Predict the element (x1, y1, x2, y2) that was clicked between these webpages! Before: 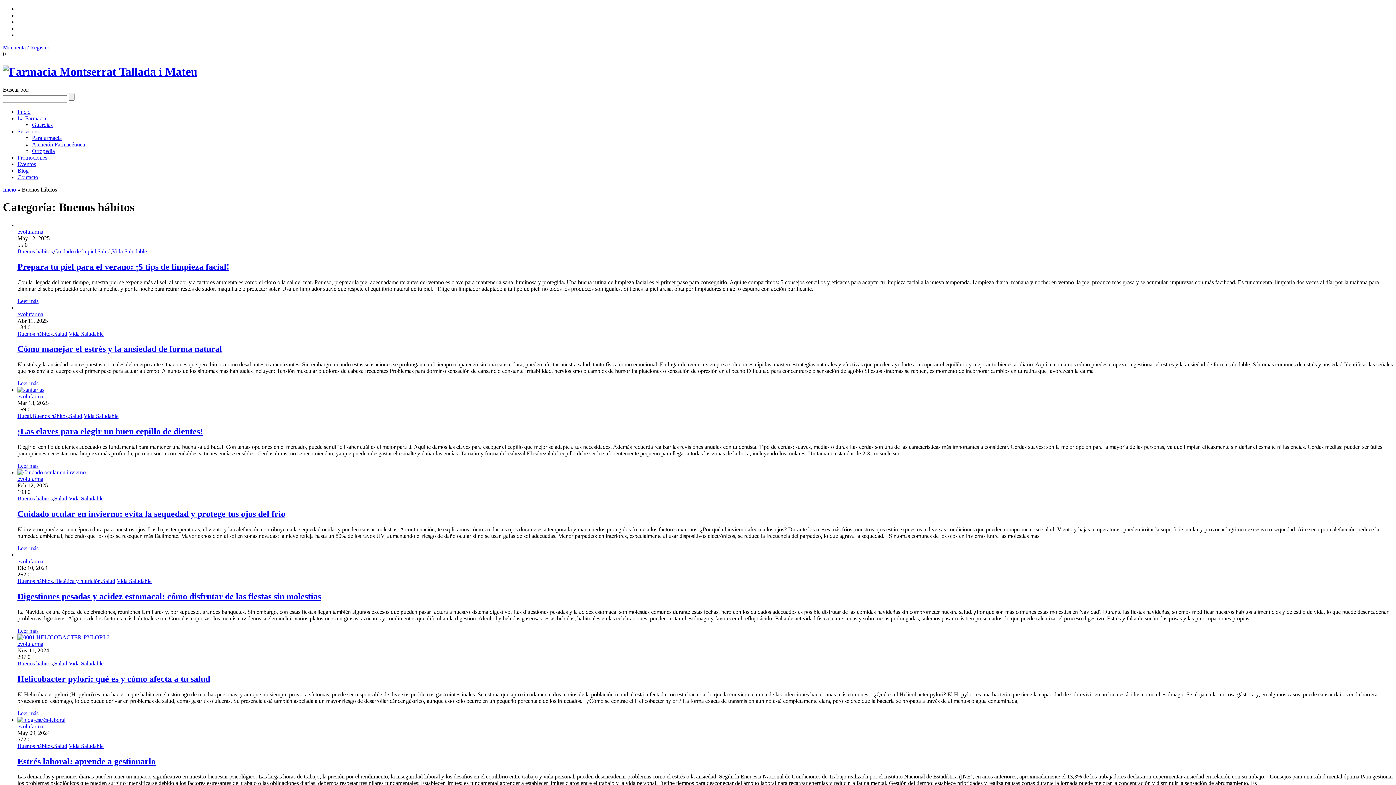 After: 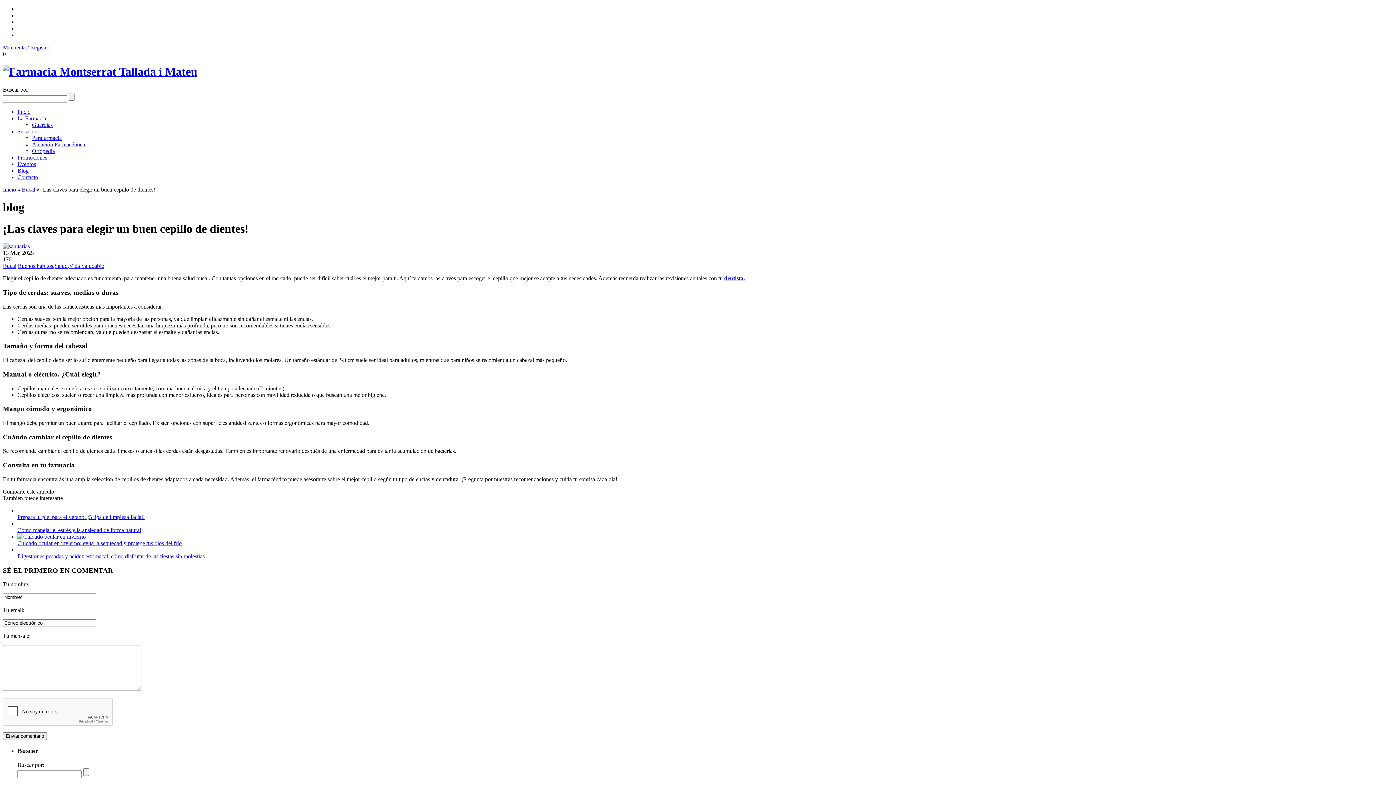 Action: bbox: (17, 462, 38, 469) label: Leer más